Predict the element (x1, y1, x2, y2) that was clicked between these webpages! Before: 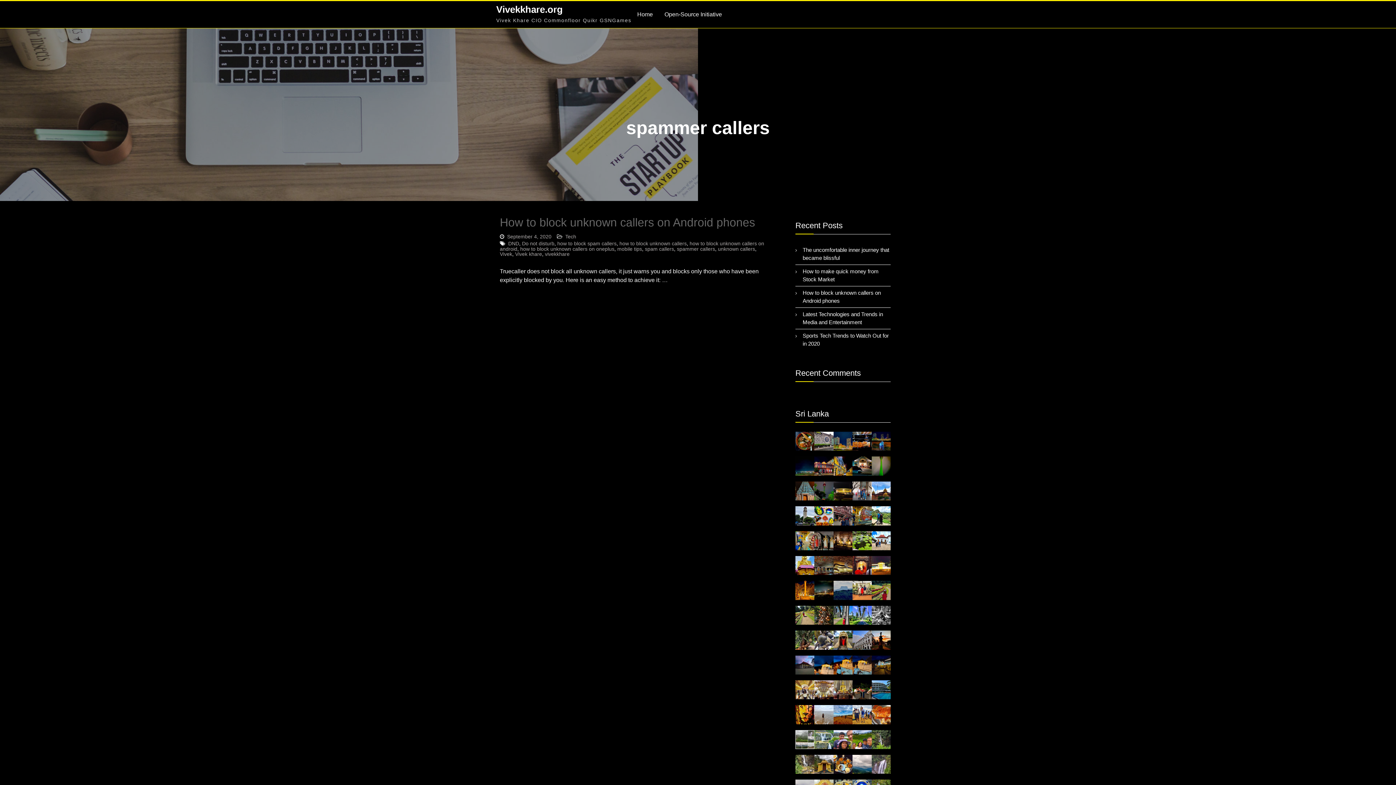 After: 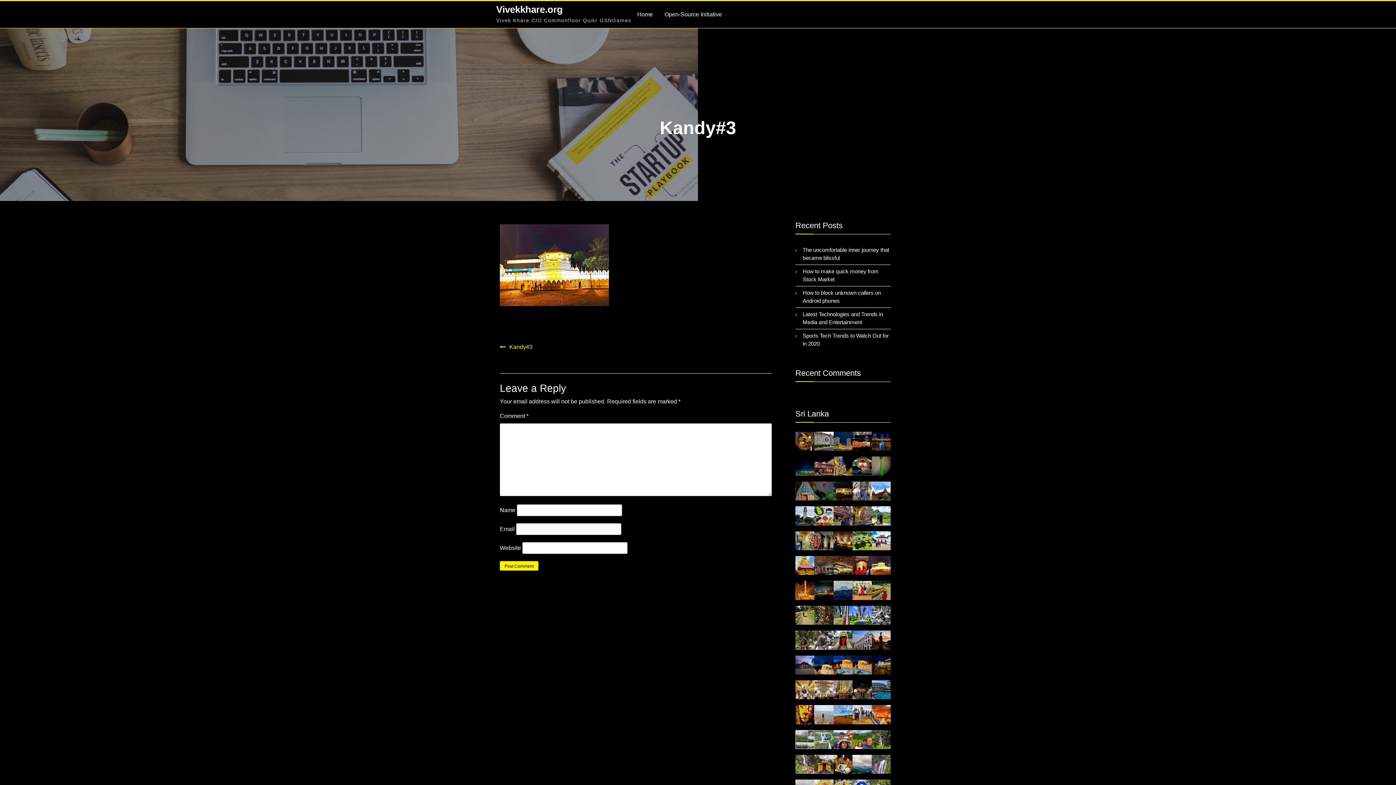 Action: bbox: (871, 562, 890, 568)